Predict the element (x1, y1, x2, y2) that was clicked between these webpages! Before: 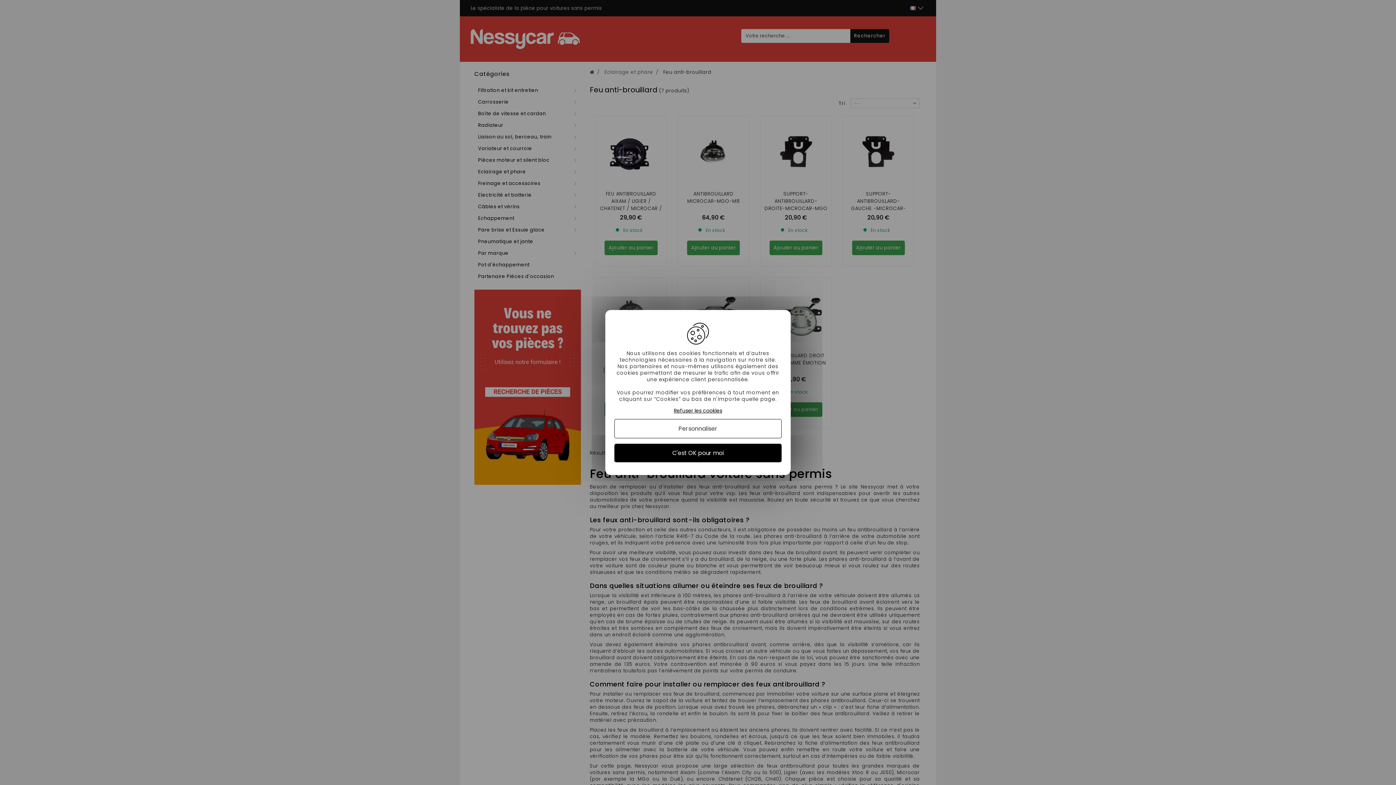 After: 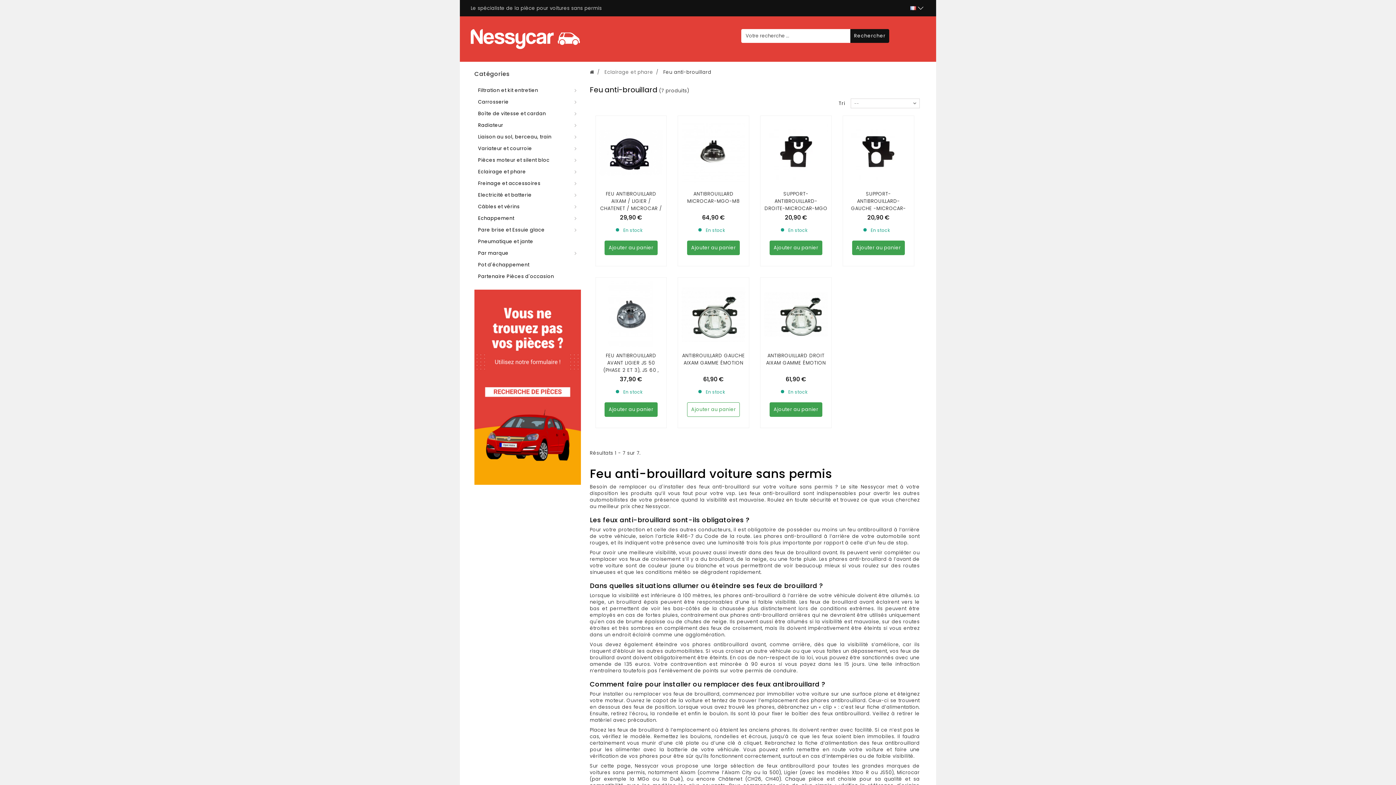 Action: bbox: (674, 408, 722, 413) label: Refuser les cookies